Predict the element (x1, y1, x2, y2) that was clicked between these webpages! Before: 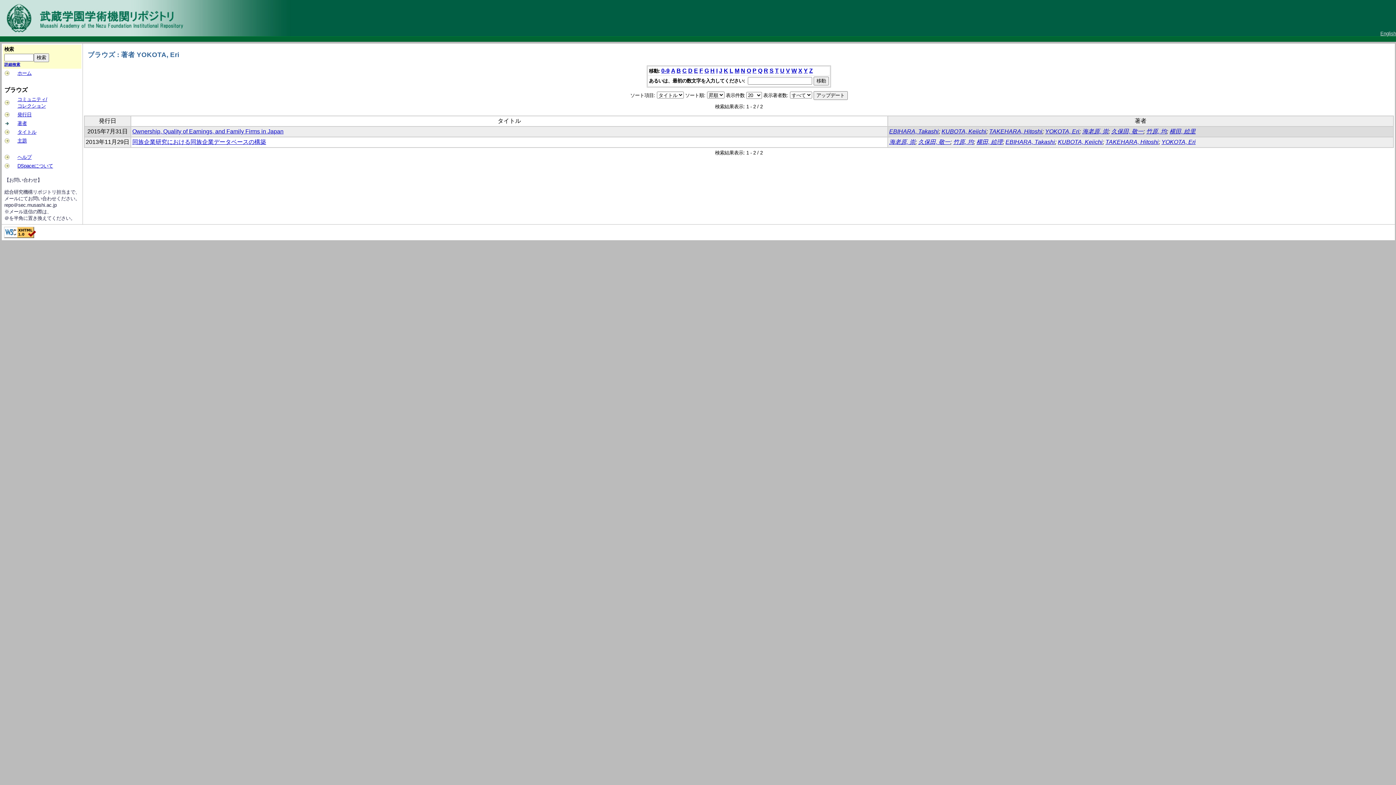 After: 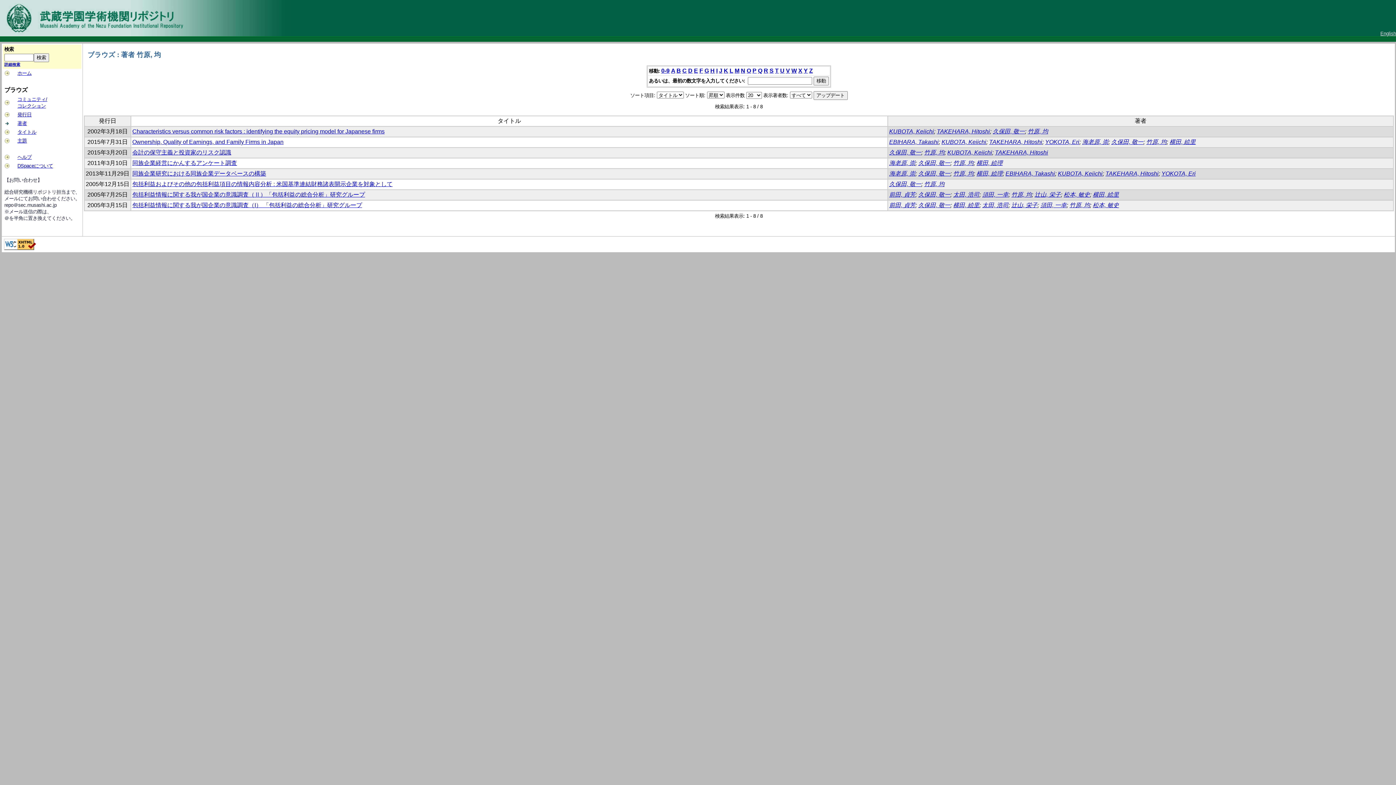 Action: label: 竹原, 均 bbox: (1146, 128, 1166, 134)